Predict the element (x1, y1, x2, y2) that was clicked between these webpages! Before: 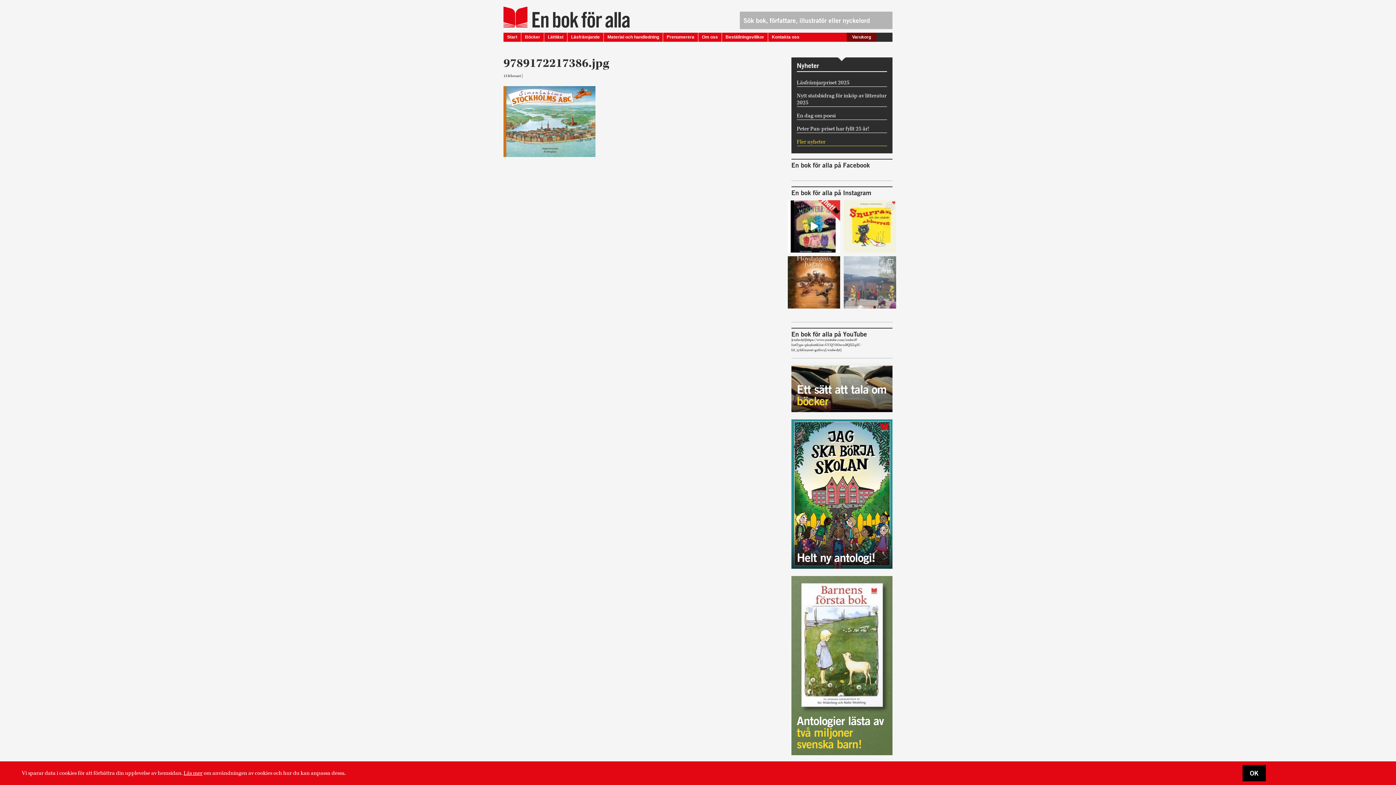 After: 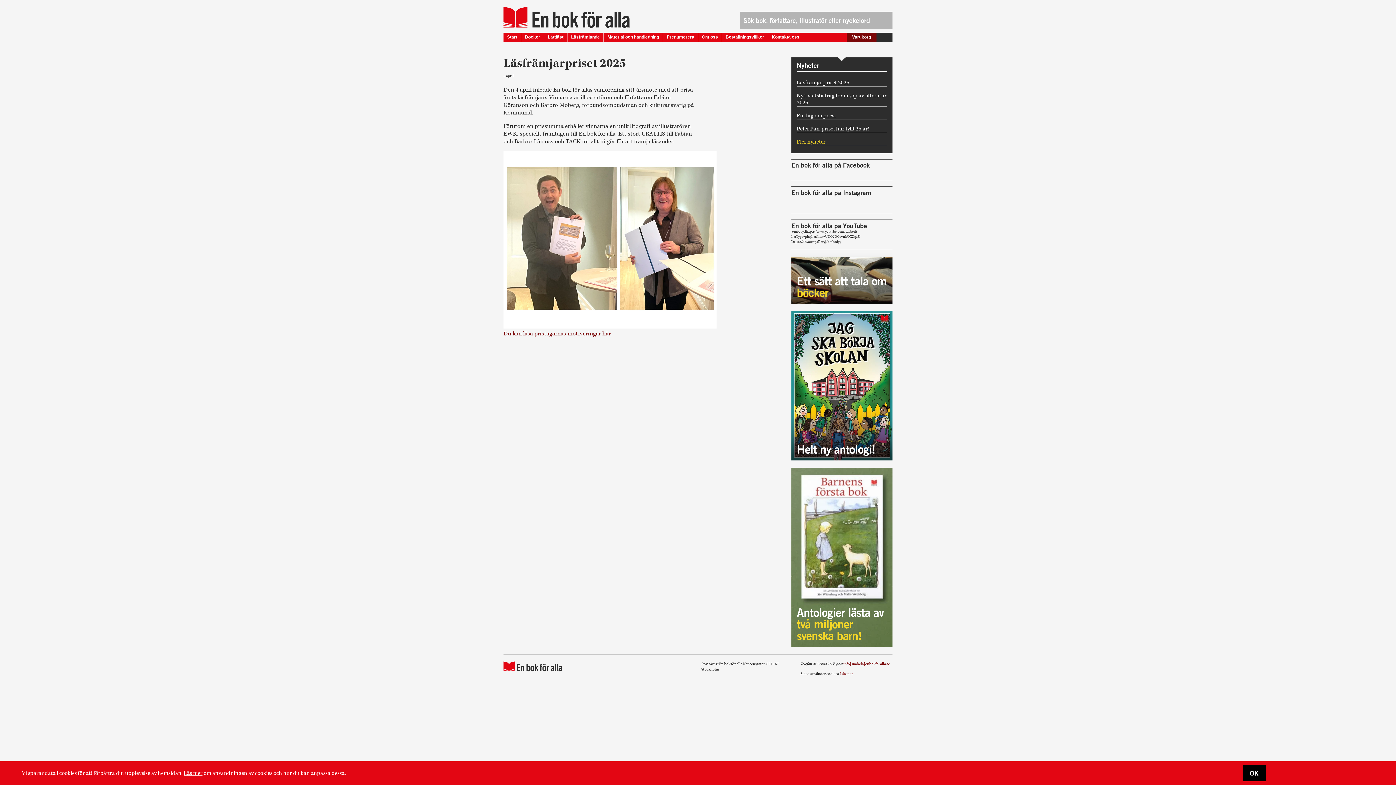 Action: bbox: (797, 79, 887, 86) label: Läsfrämjarpriset 2025